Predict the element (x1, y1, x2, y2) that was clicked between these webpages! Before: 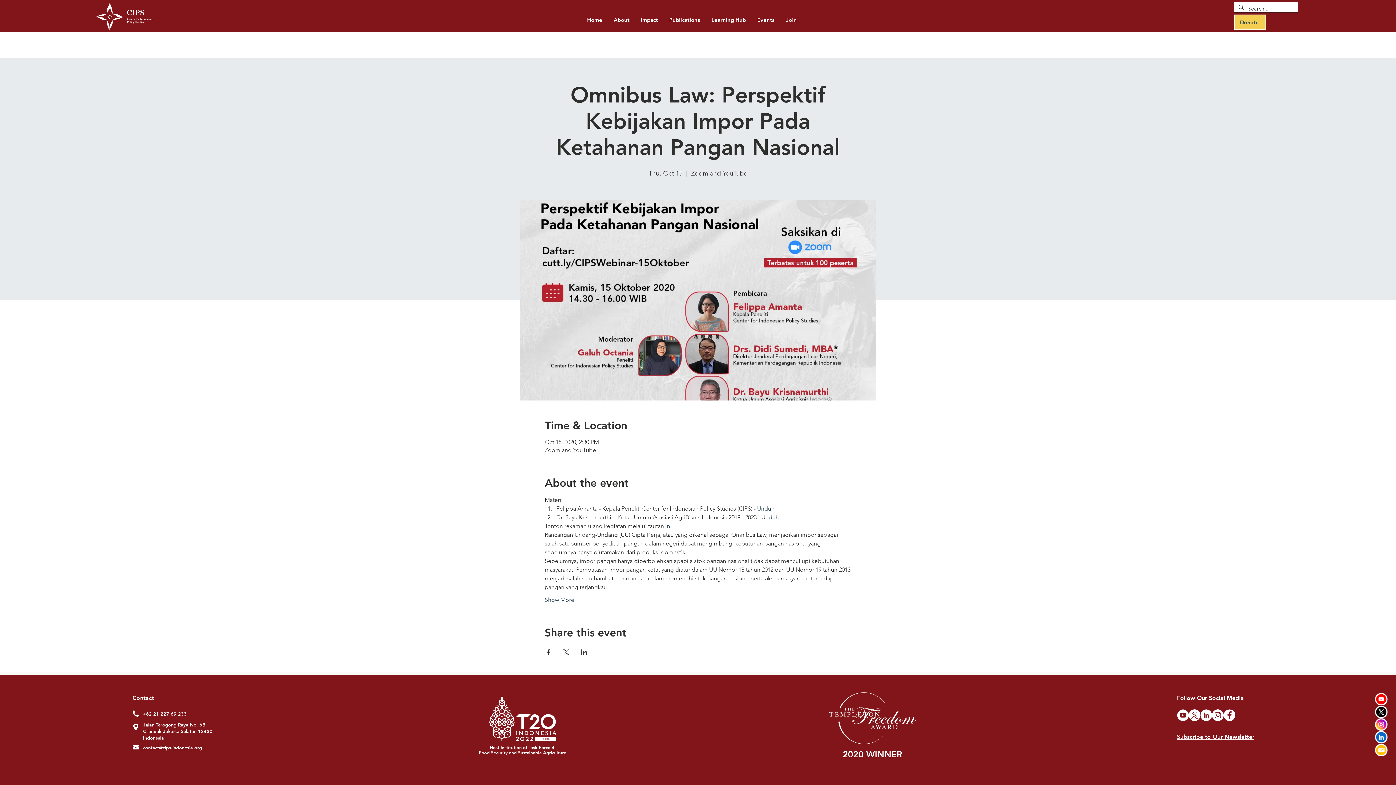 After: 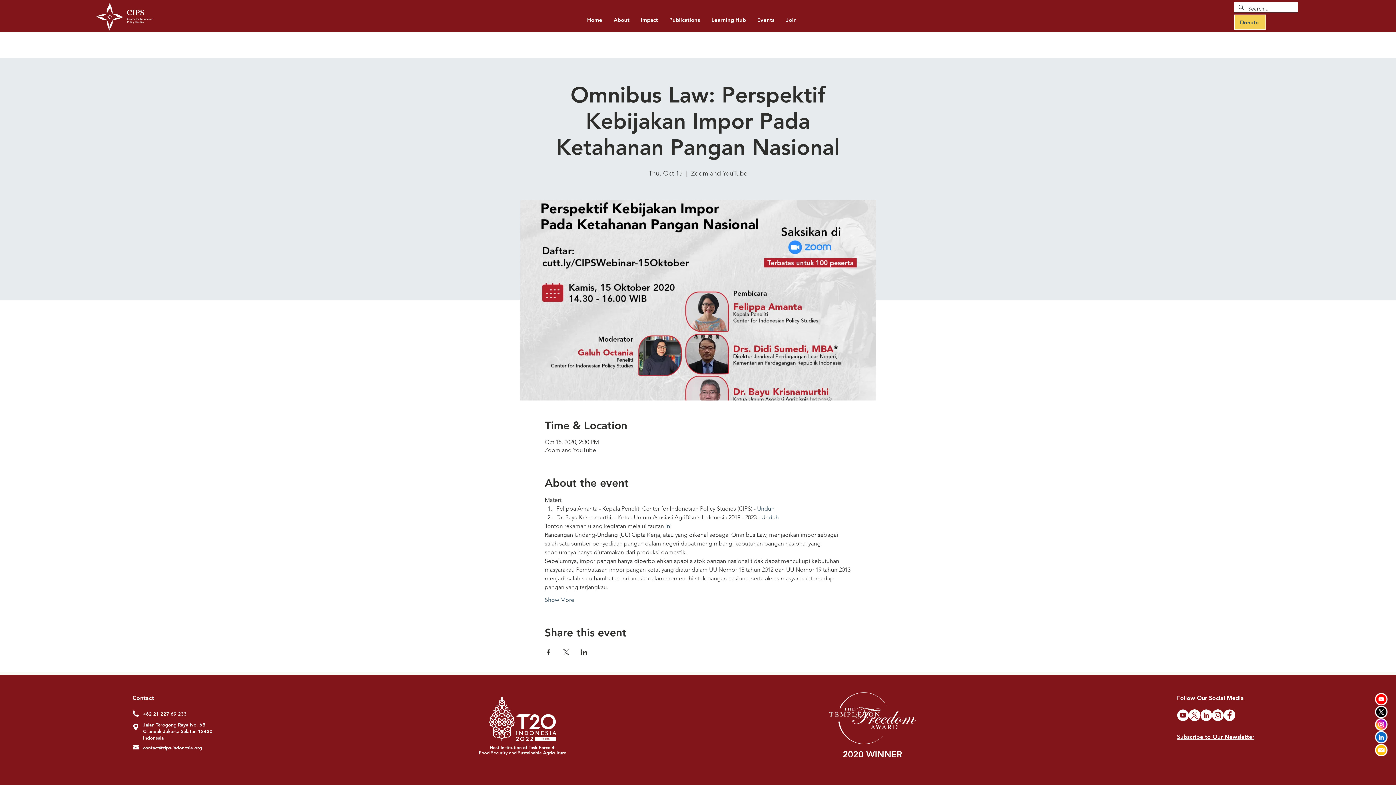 Action: bbox: (143, 735, 163, 741) label: Indonesia